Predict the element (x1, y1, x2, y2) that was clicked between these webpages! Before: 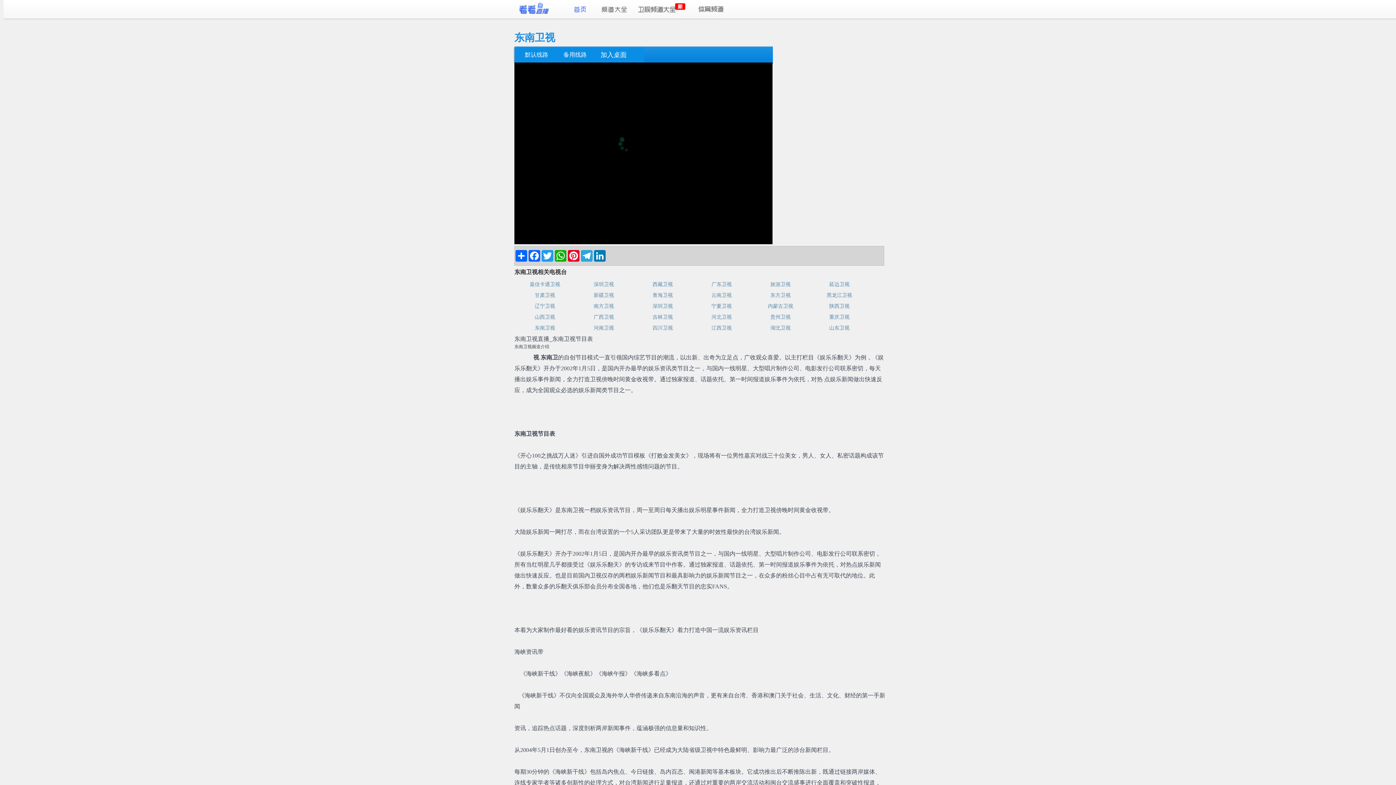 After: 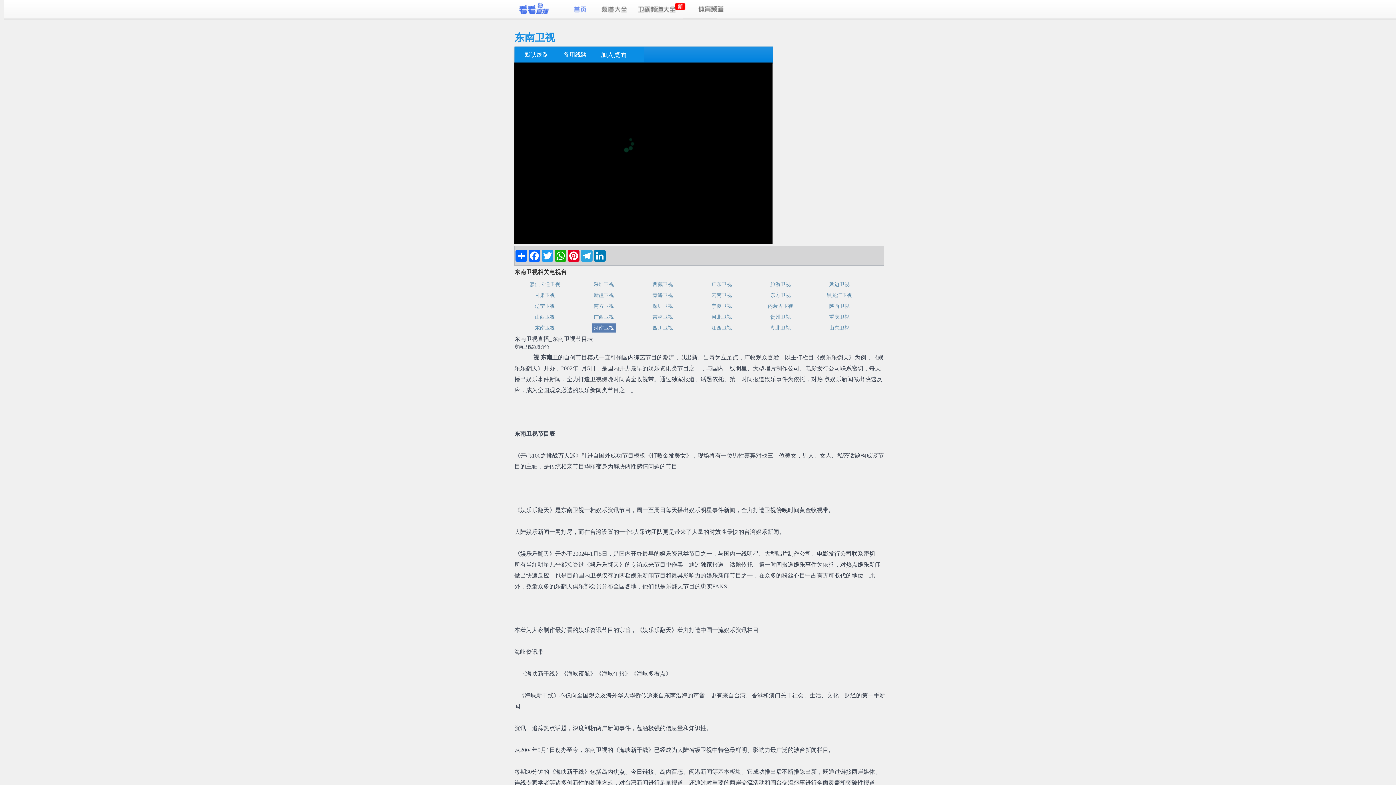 Action: bbox: (592, 323, 616, 332) label: 河南卫视